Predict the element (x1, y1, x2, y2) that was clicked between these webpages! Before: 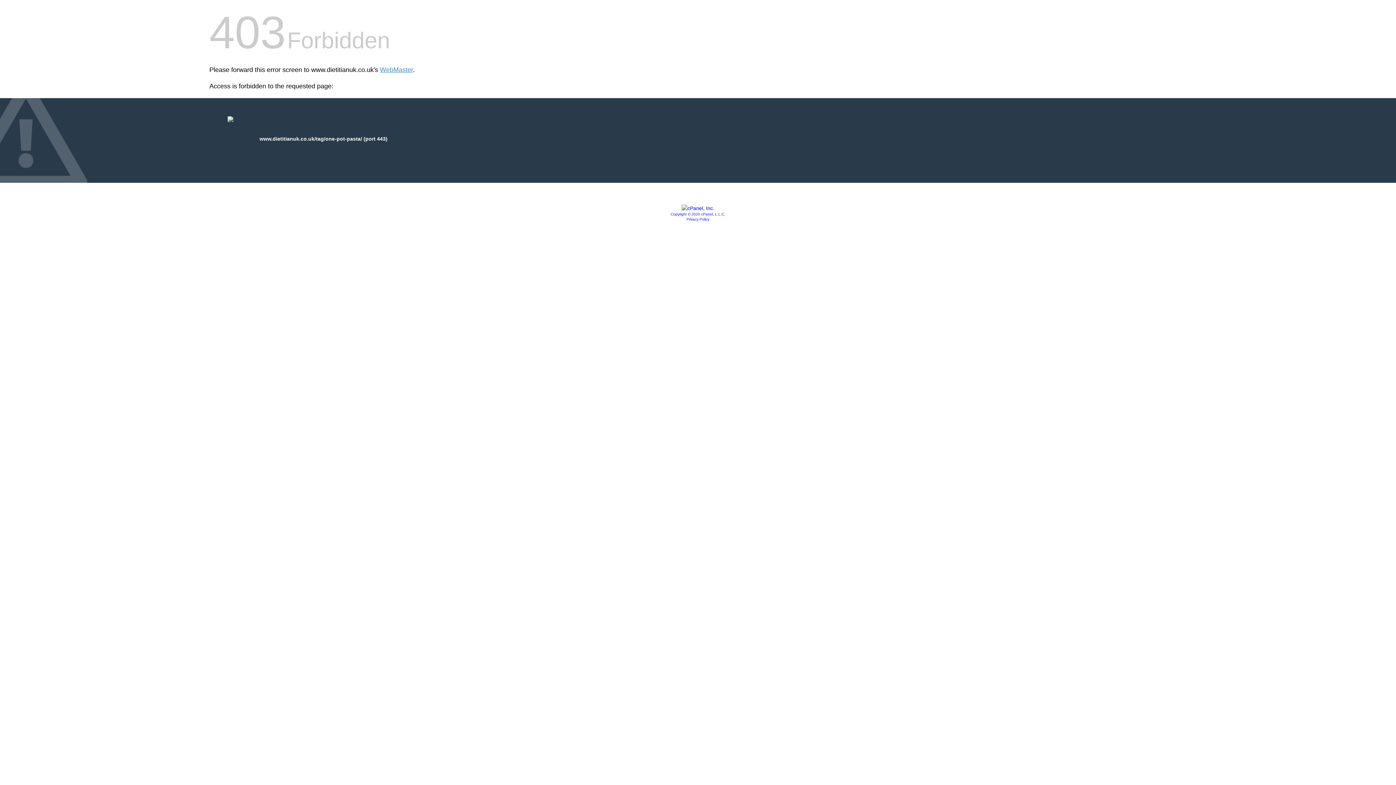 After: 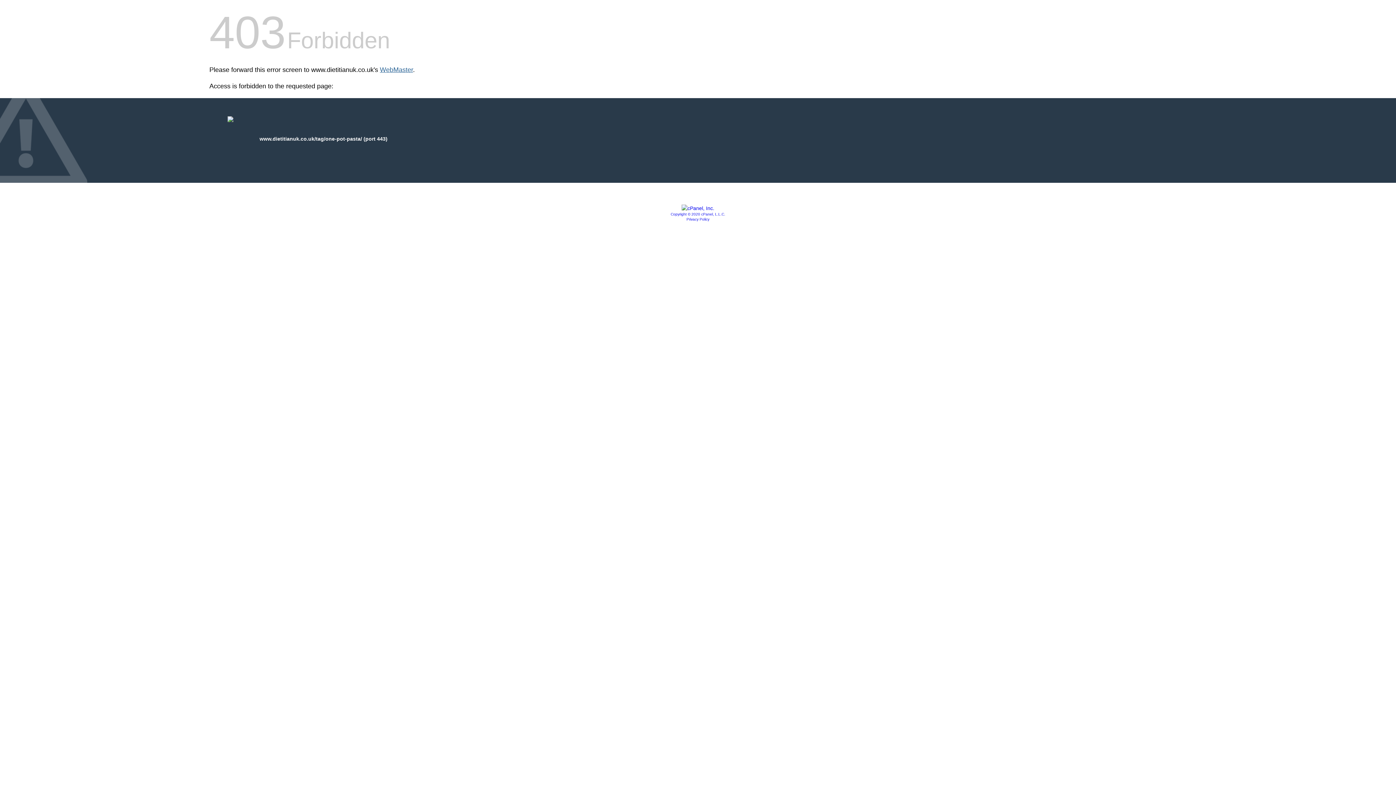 Action: bbox: (380, 66, 413, 73) label: WebMaster